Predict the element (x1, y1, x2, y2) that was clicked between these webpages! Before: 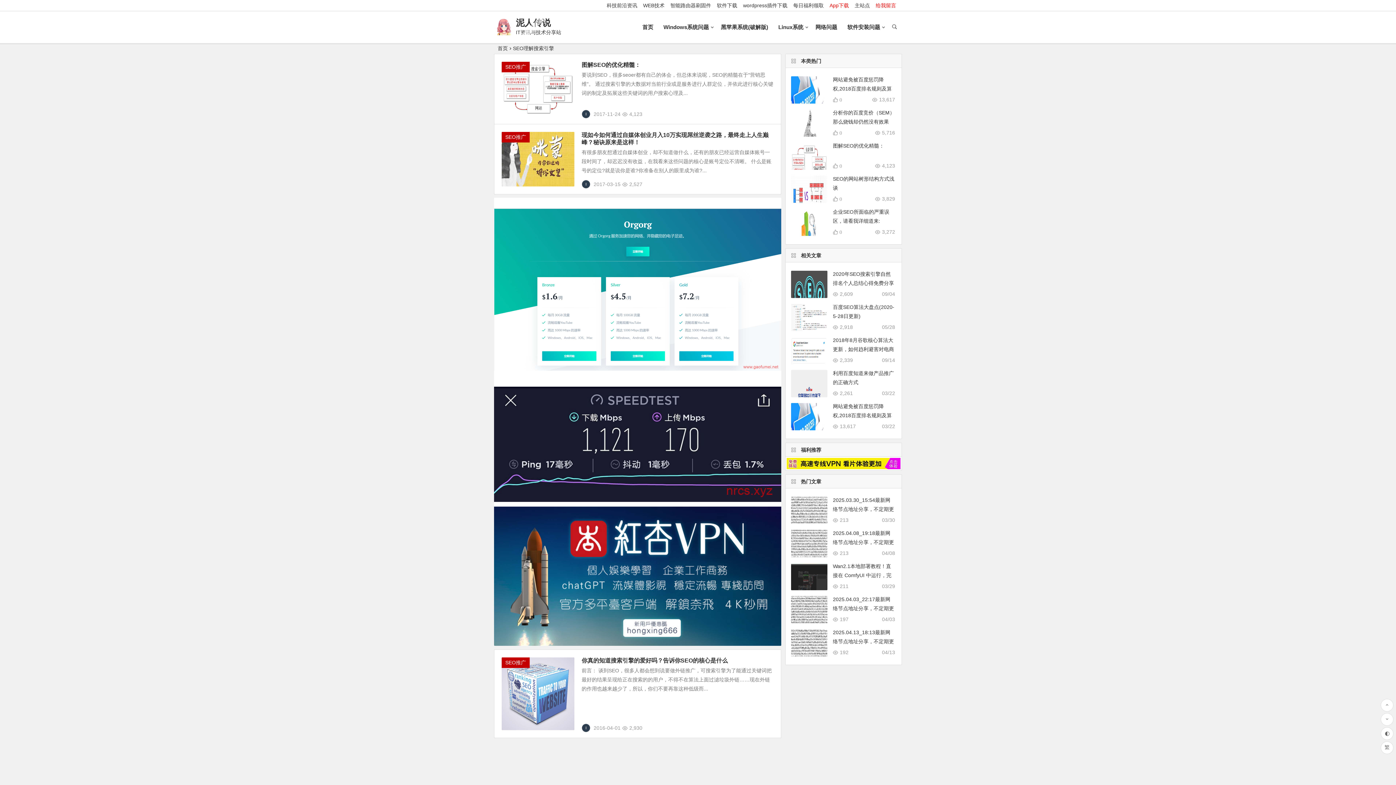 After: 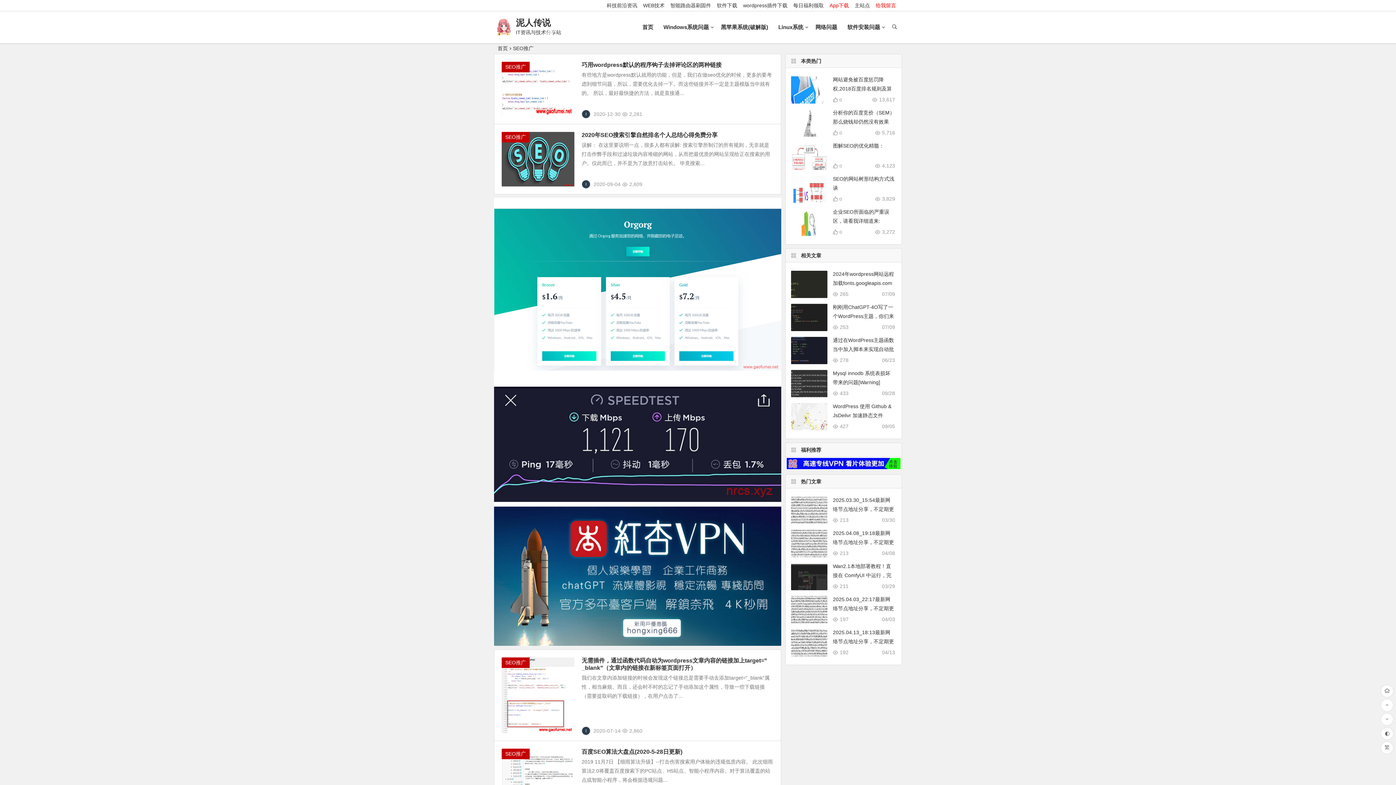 Action: bbox: (501, 62, 529, 72) label: SEO推广